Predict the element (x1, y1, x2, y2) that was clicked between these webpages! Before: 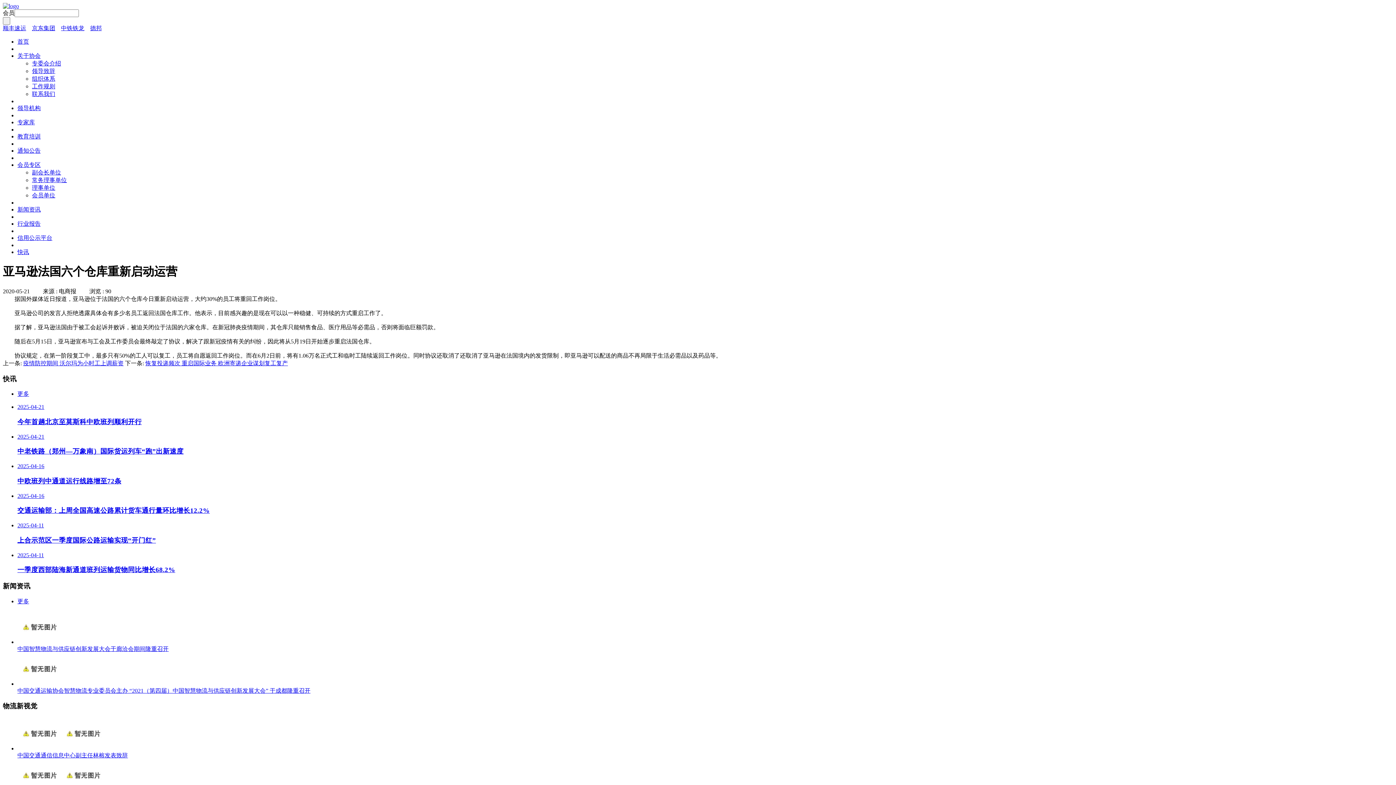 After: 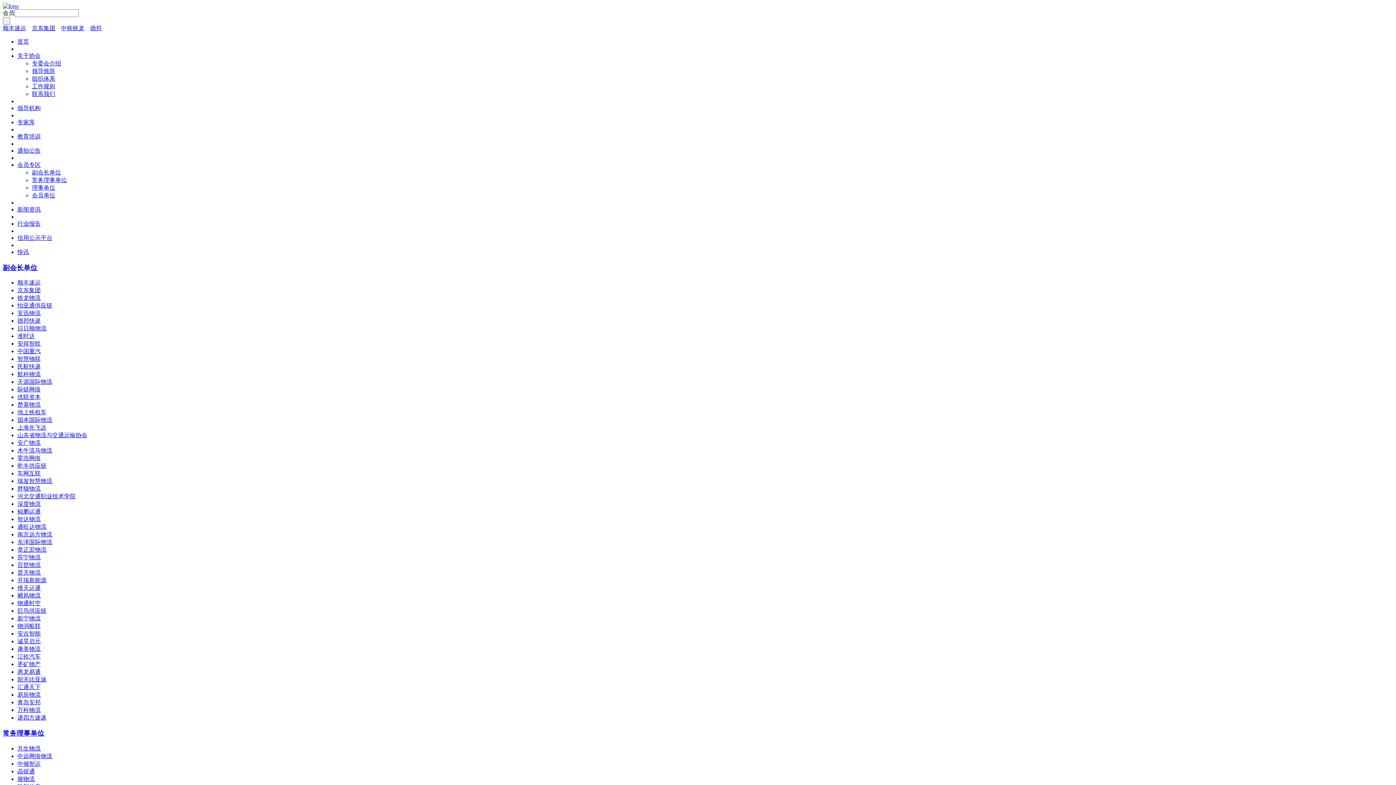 Action: bbox: (61, 25, 84, 31) label: 中铁铁龙